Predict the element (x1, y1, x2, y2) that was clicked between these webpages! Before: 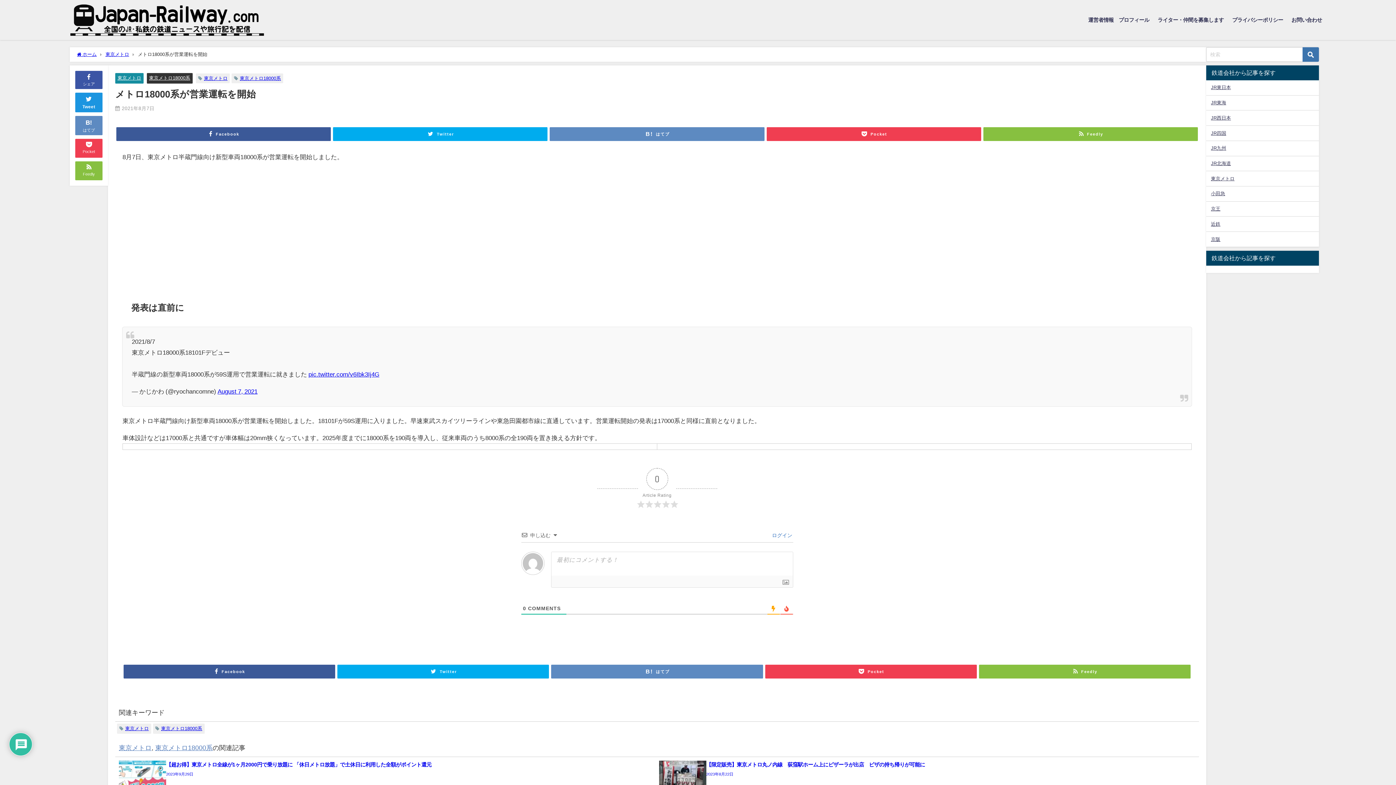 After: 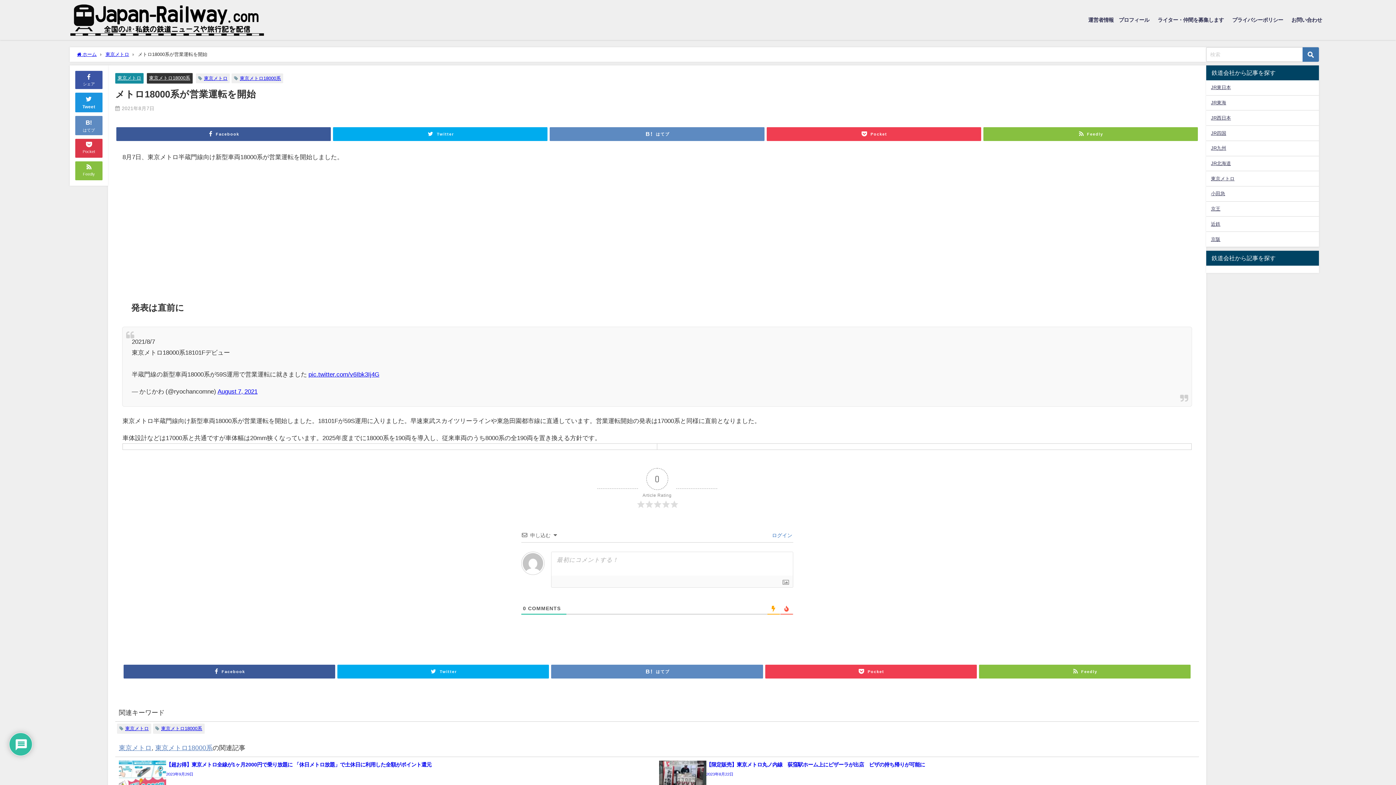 Action: bbox: (75, 138, 102, 157) label: Pocket